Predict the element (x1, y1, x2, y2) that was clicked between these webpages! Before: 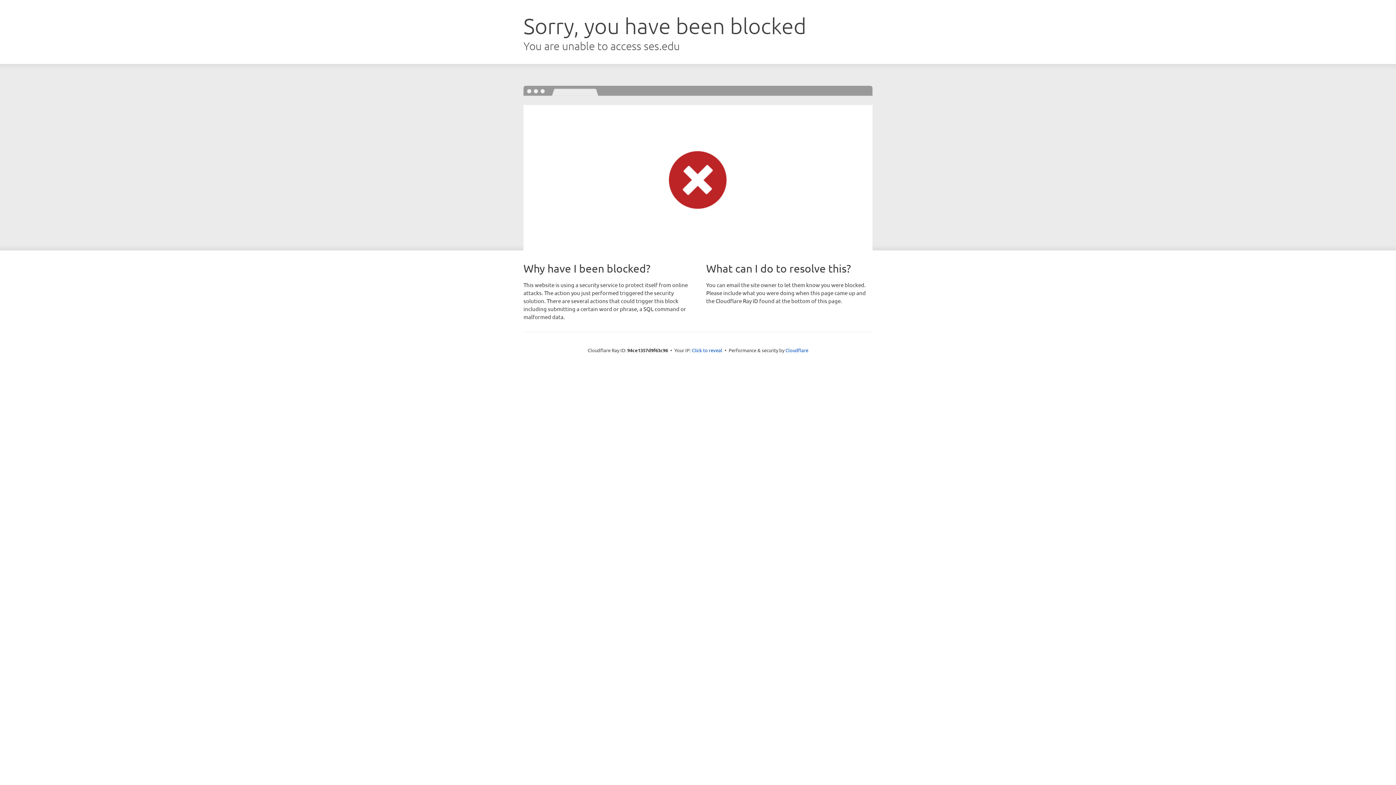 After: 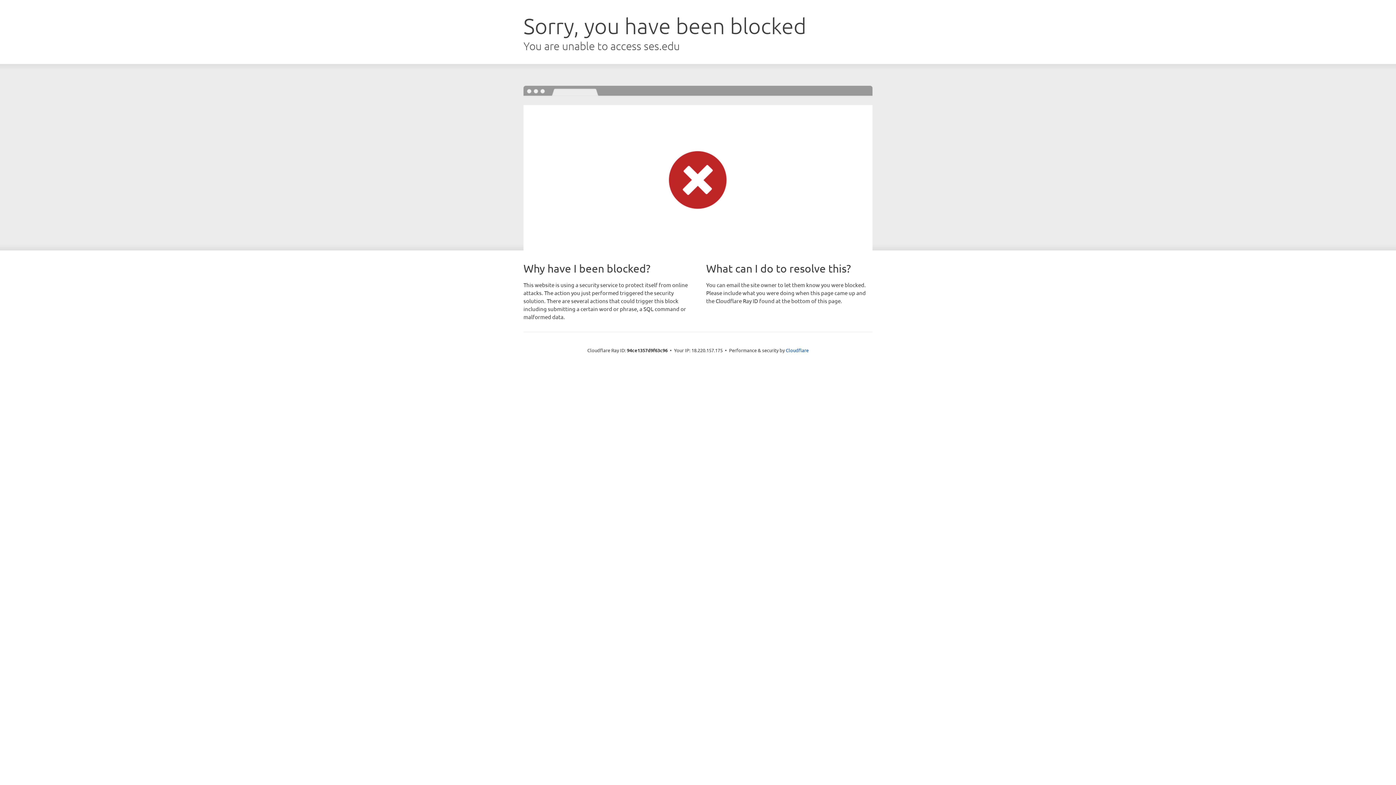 Action: bbox: (692, 346, 722, 353) label: Click to reveal